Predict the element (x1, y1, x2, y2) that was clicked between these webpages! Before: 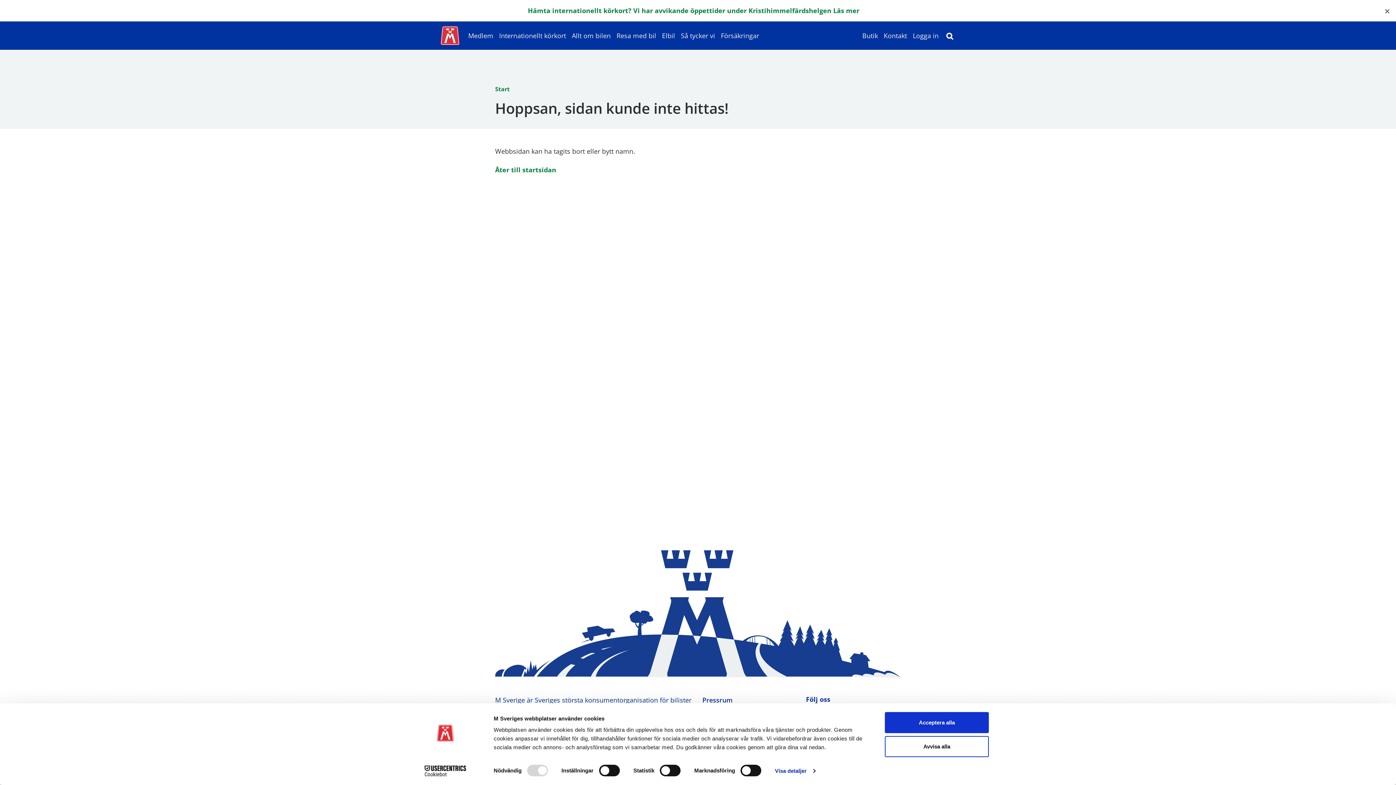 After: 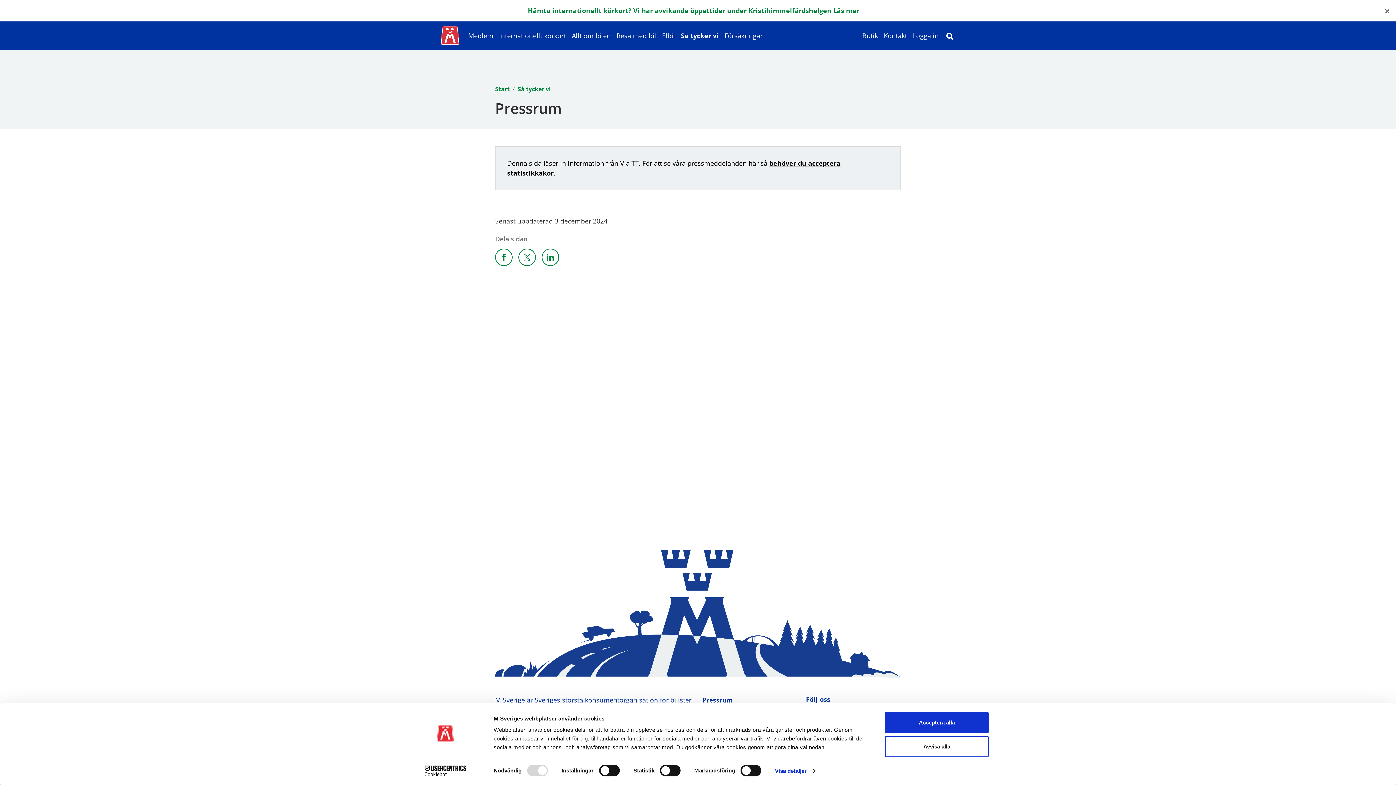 Action: label: Pressrum bbox: (702, 696, 732, 704)